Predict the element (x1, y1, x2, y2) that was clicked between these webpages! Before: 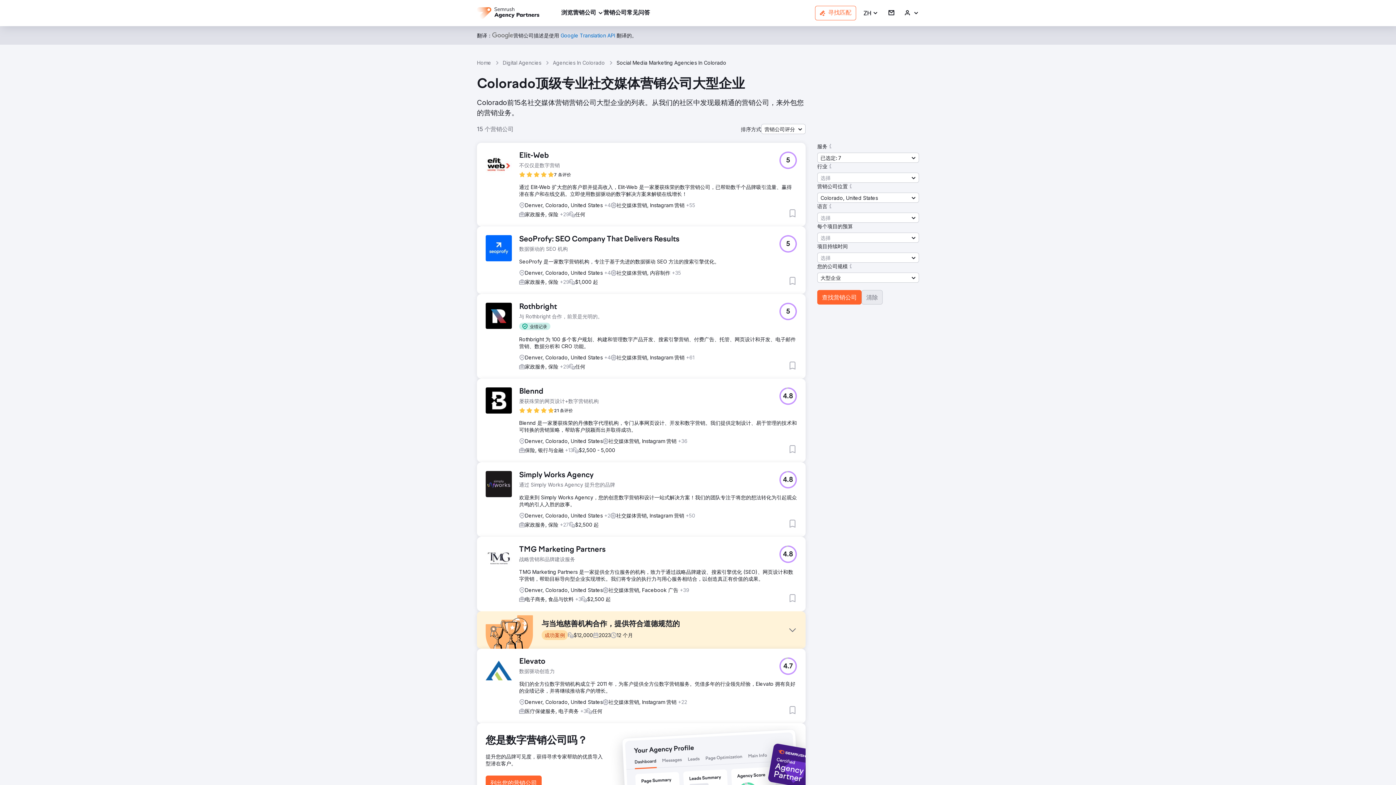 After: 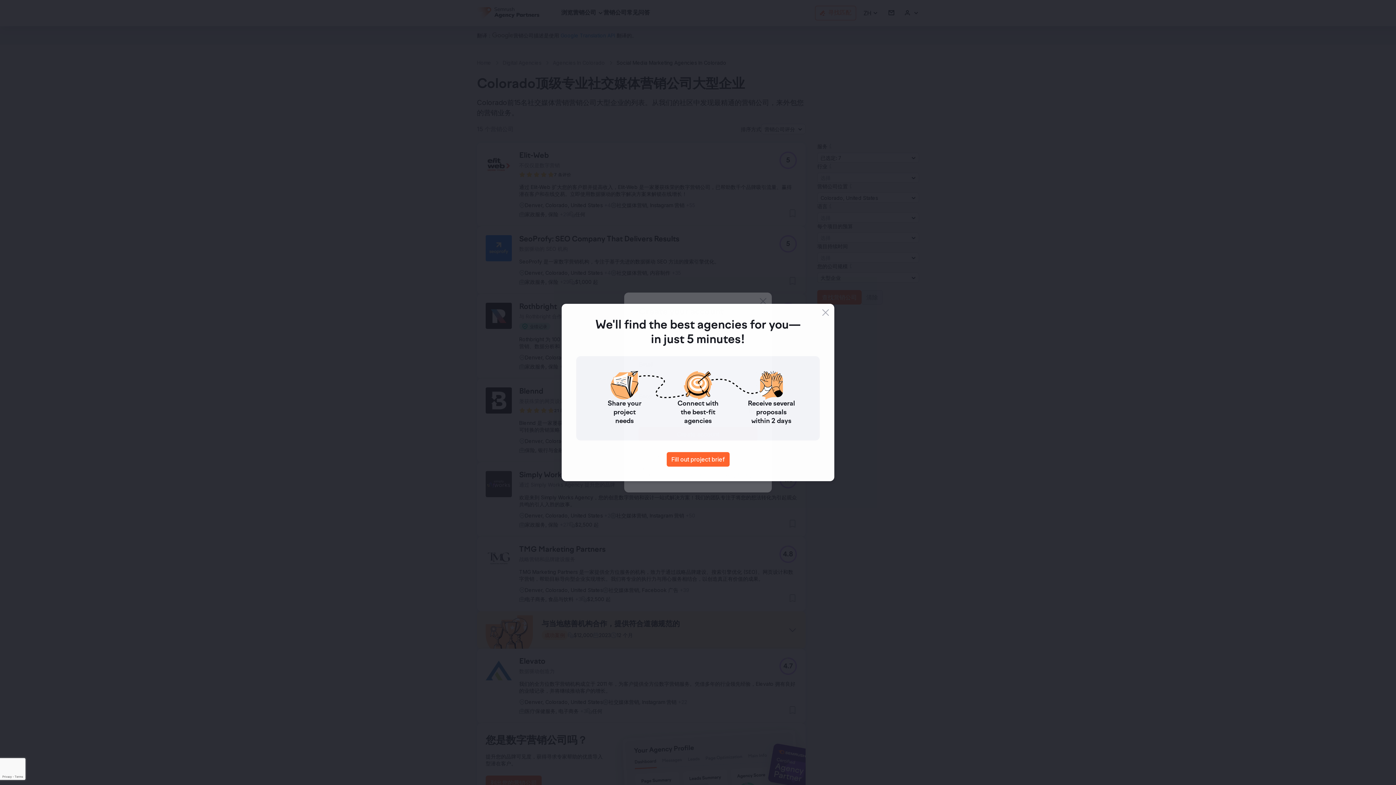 Action: label: 登录 bbox: (888, 9, 894, 16)